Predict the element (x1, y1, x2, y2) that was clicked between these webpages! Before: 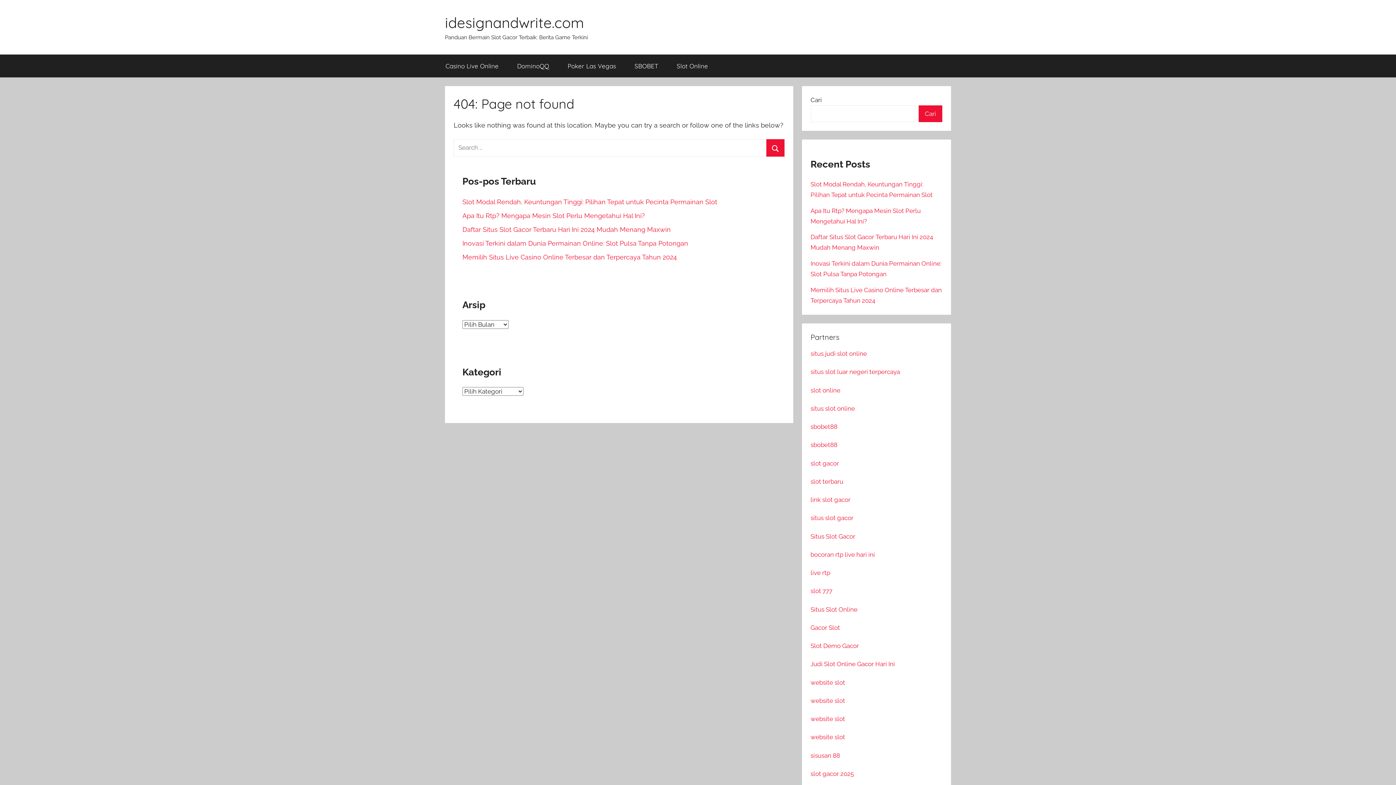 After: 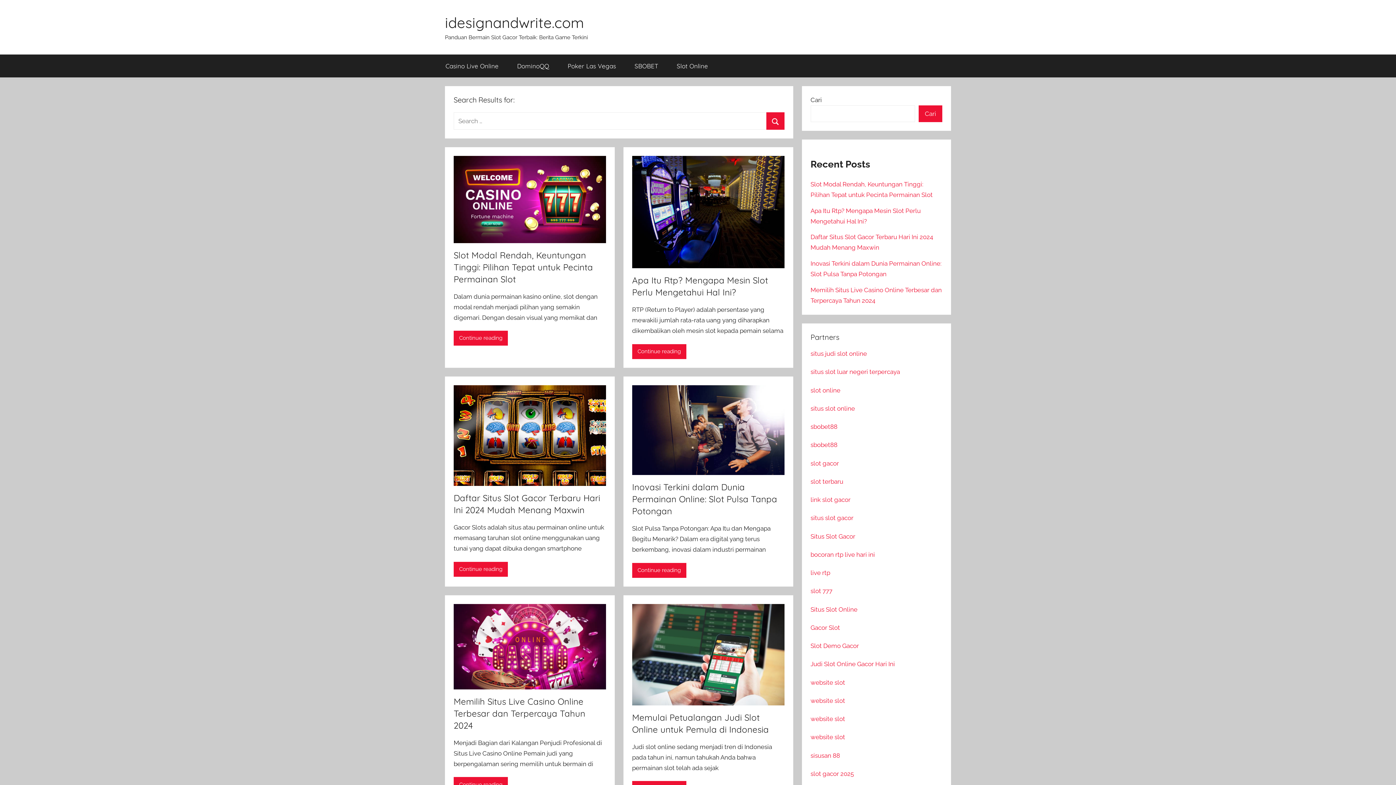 Action: label: Search bbox: (766, 139, 784, 156)